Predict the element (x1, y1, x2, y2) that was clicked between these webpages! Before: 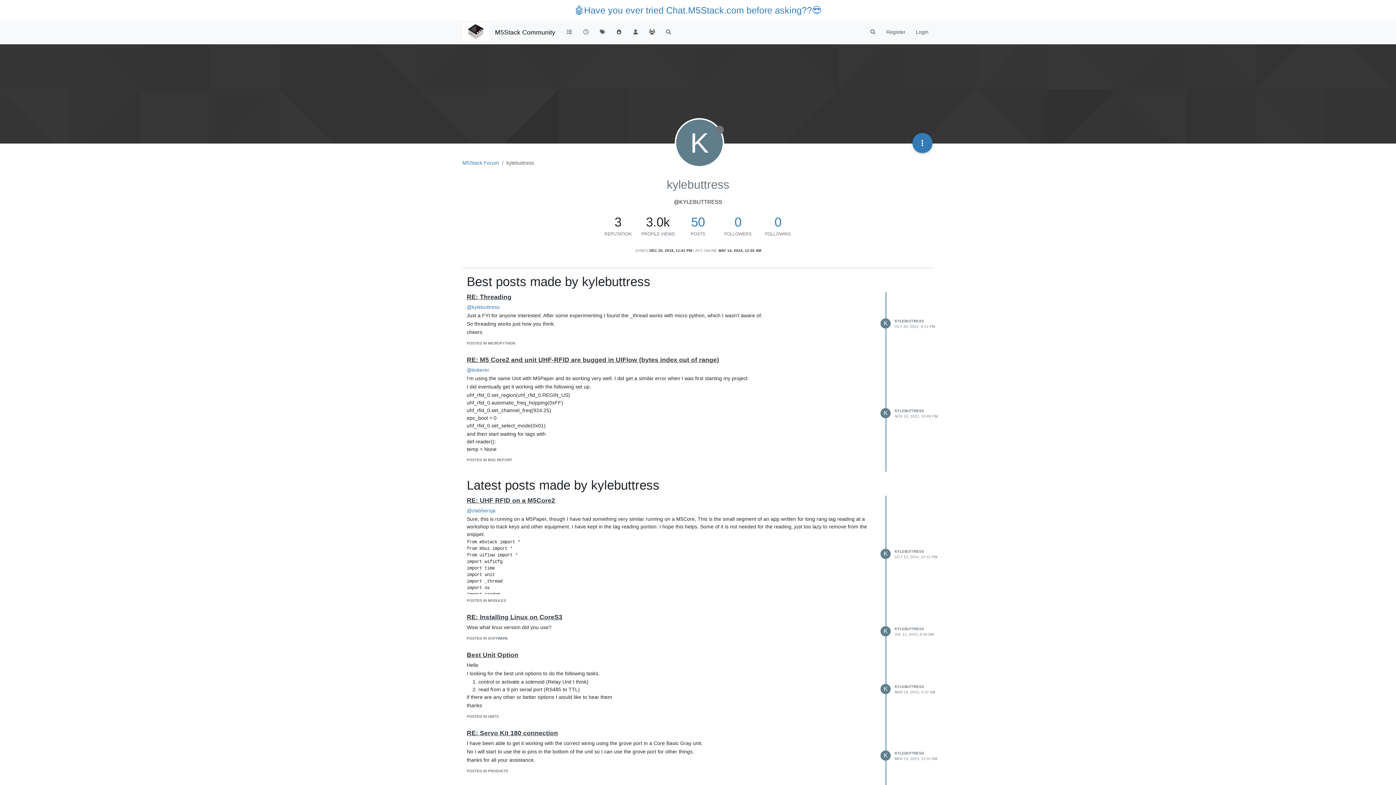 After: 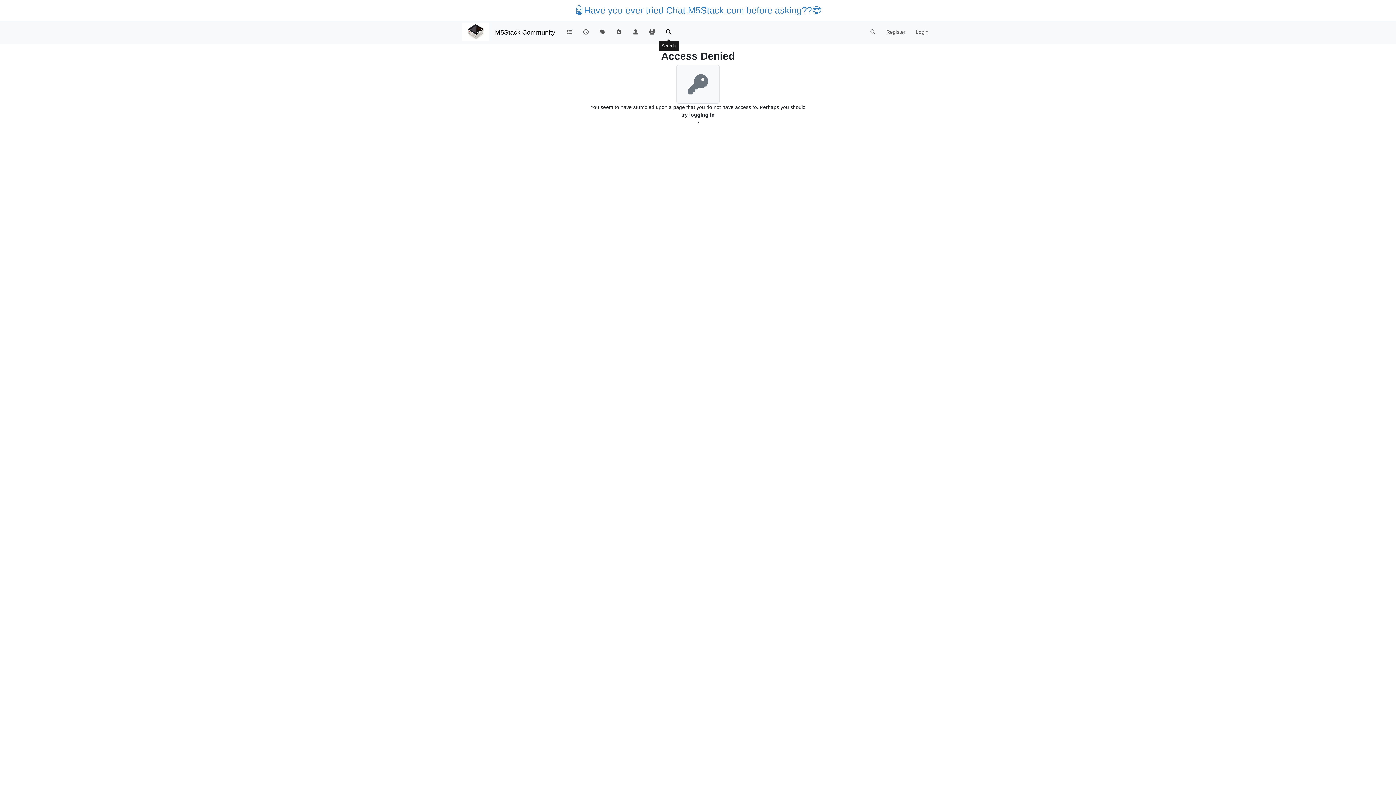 Action: bbox: (660, 25, 677, 39)